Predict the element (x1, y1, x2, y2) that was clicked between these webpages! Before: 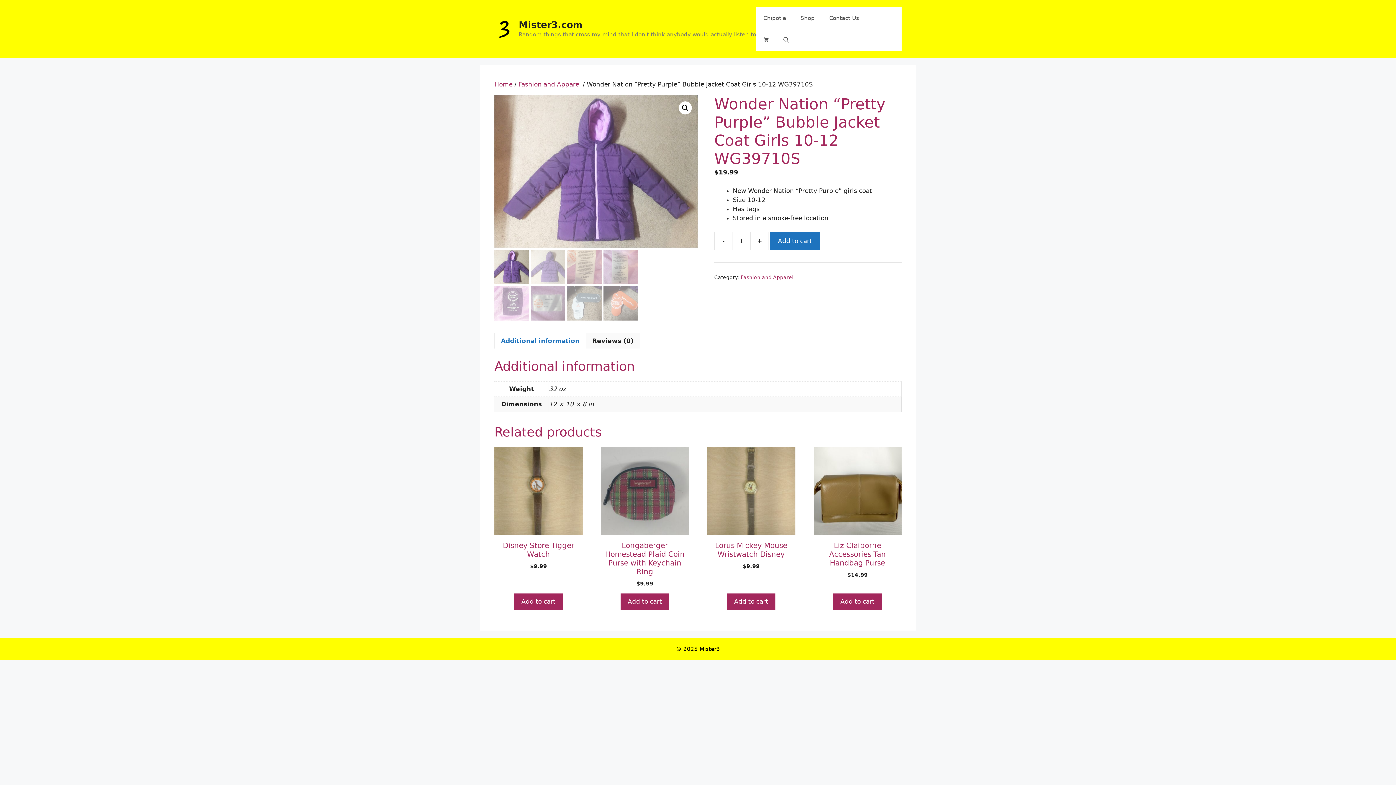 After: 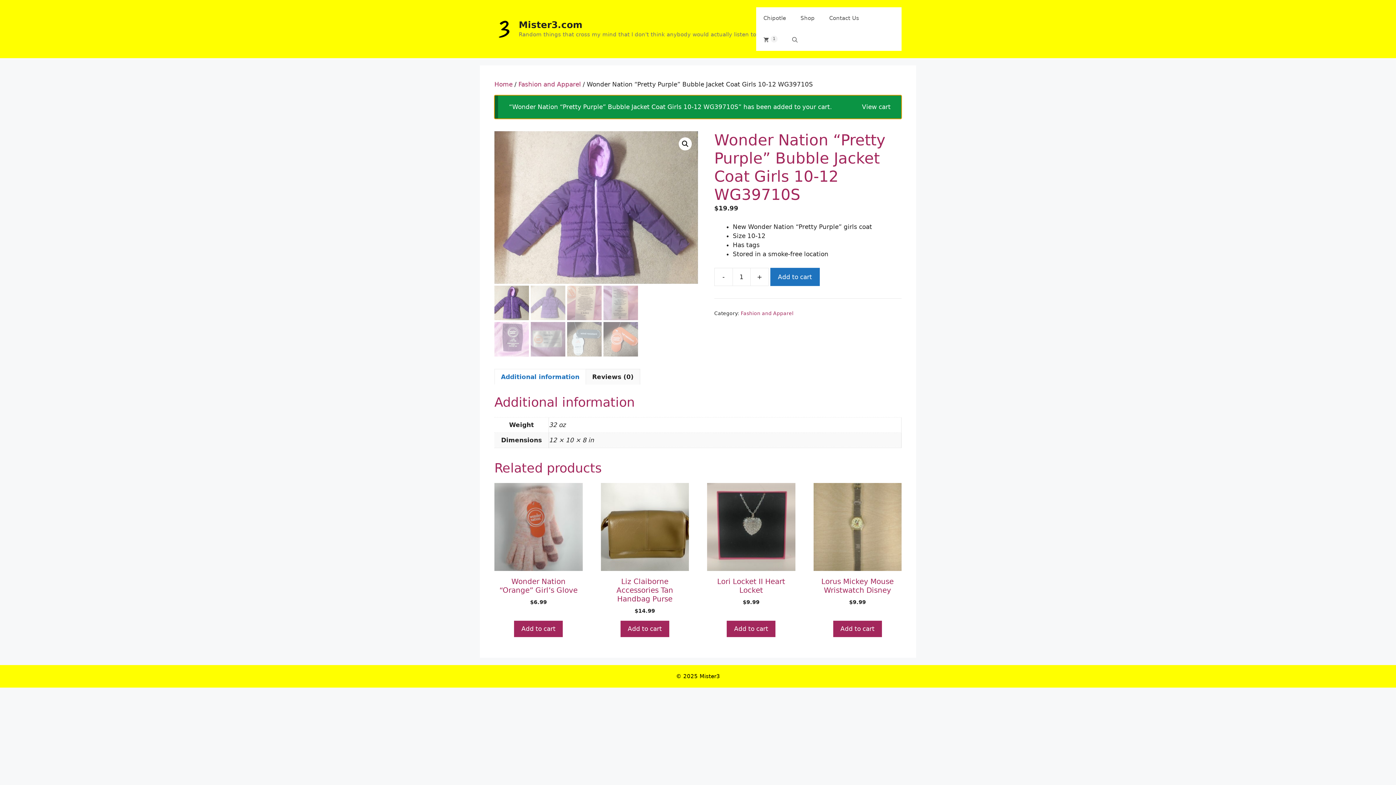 Action: bbox: (770, 232, 819, 250) label: Add to cart